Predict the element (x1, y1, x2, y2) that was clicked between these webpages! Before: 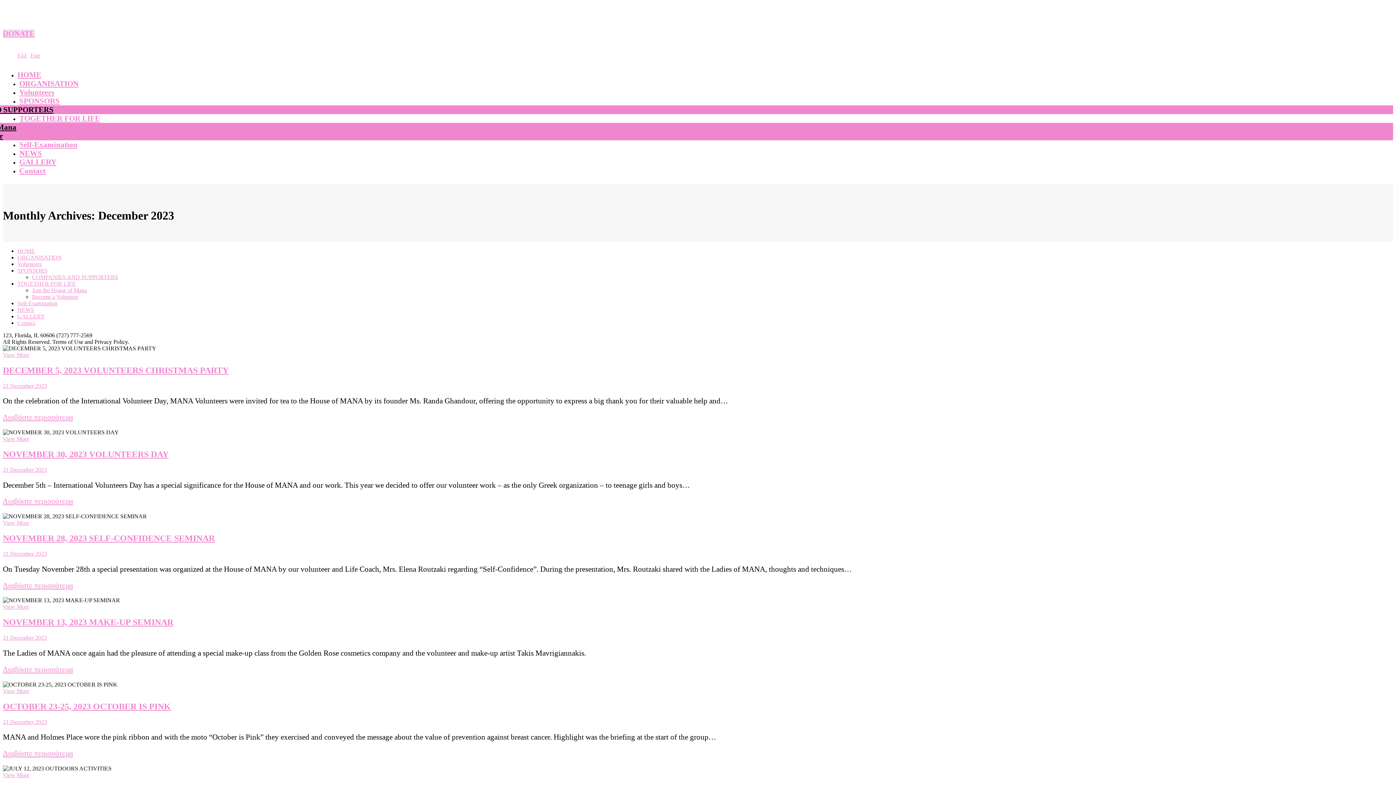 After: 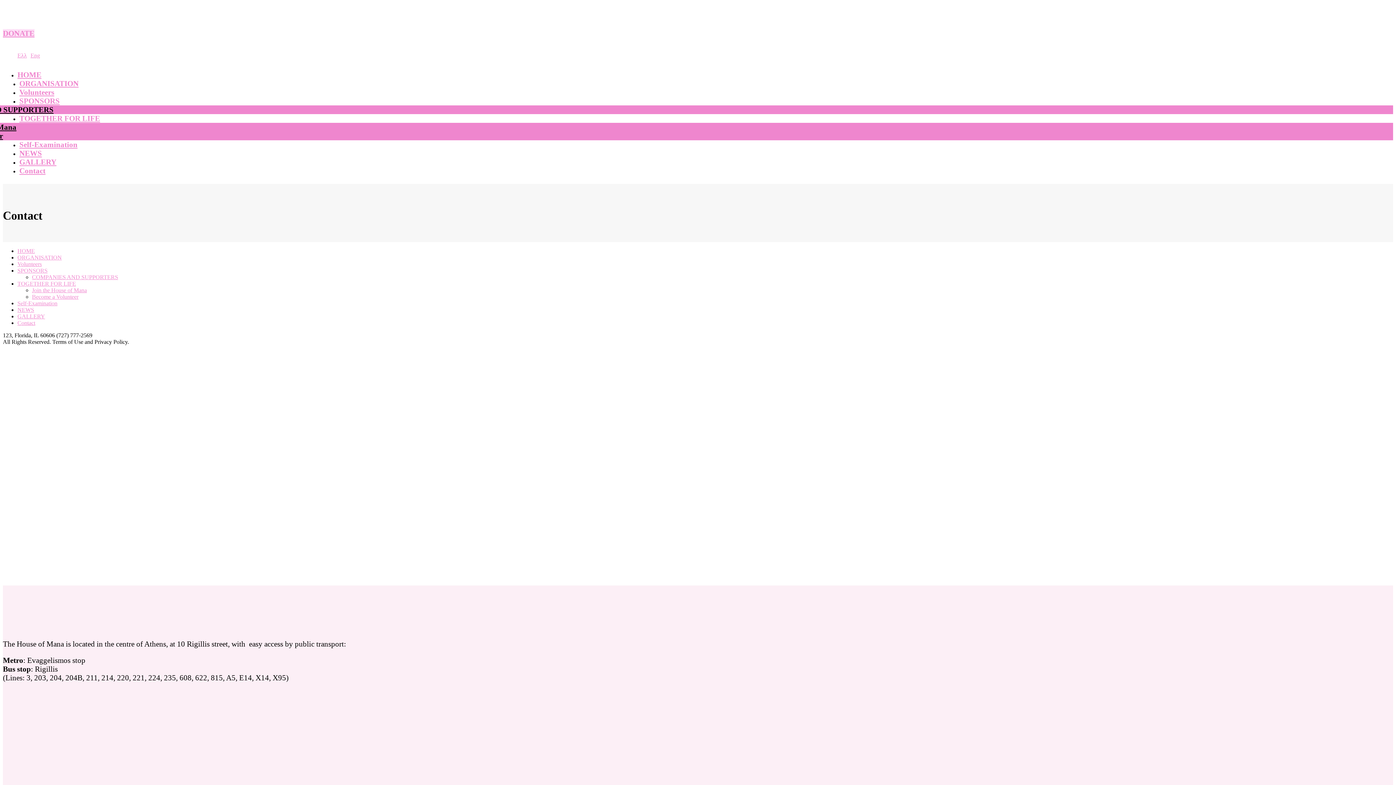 Action: bbox: (19, 166, 45, 174) label: Contact